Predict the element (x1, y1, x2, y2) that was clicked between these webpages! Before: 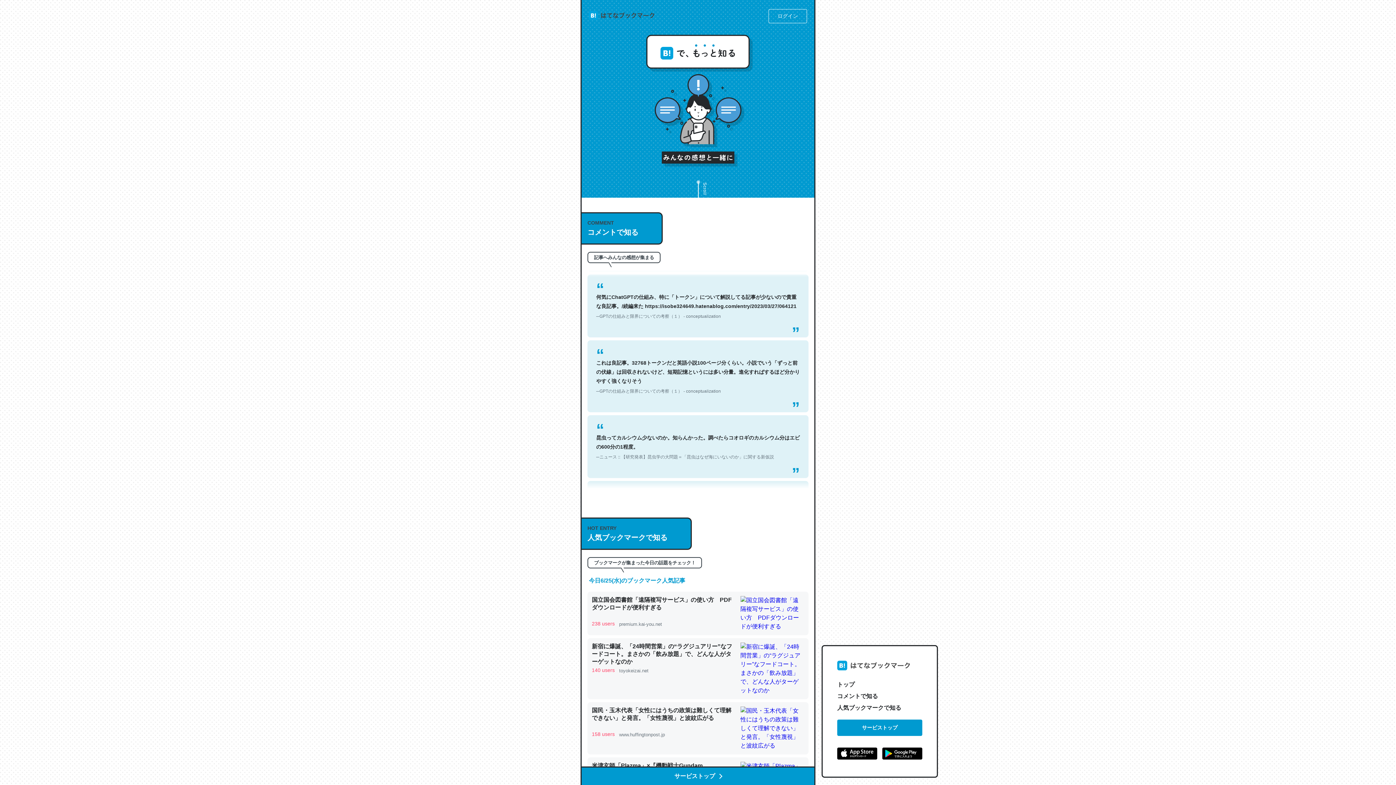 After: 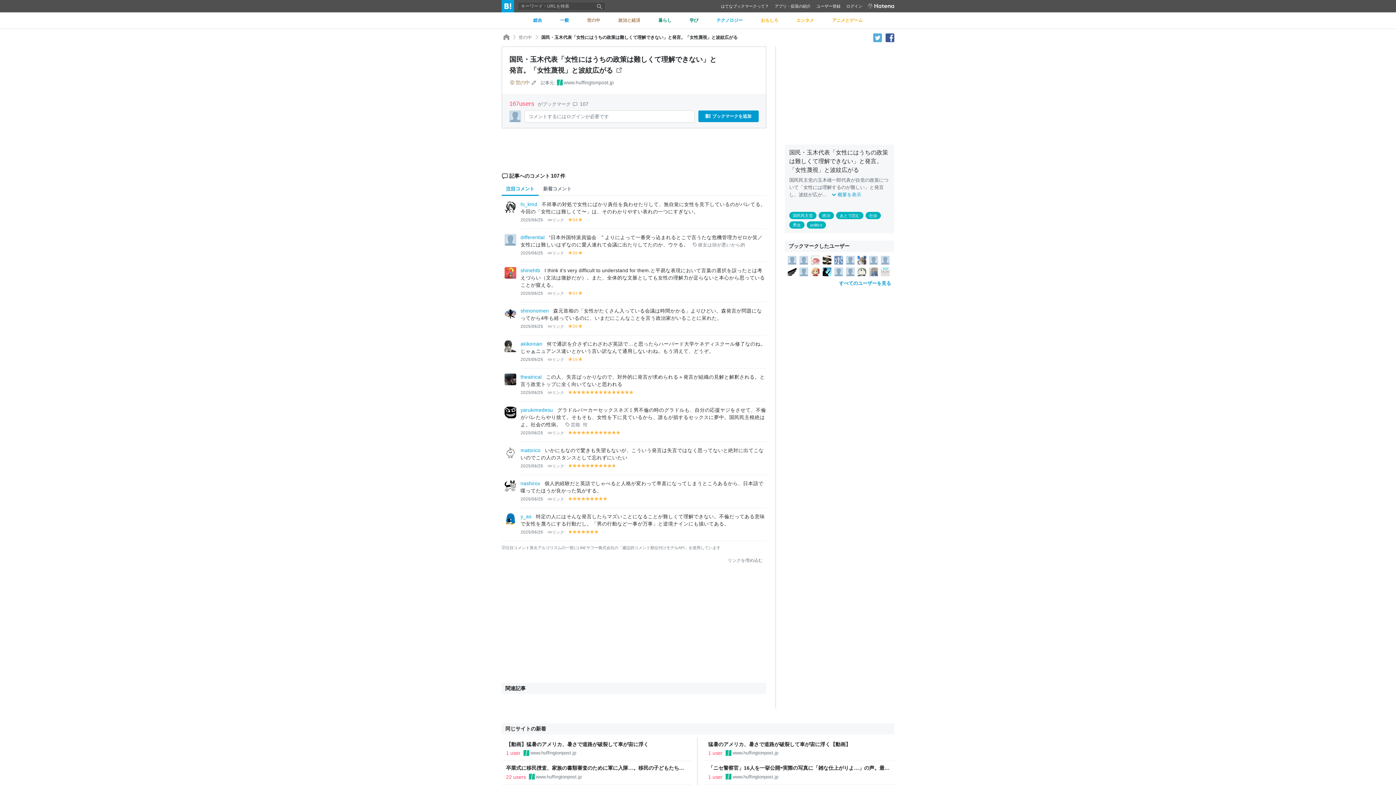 Action: label: 国民・玉木代表「女性にはうちの政策は難しくて理解できない」と発言。「女性蔑視」と波紋広がる

158 users

 

www.huffingtonpost.jp bbox: (587, 702, 808, 755)